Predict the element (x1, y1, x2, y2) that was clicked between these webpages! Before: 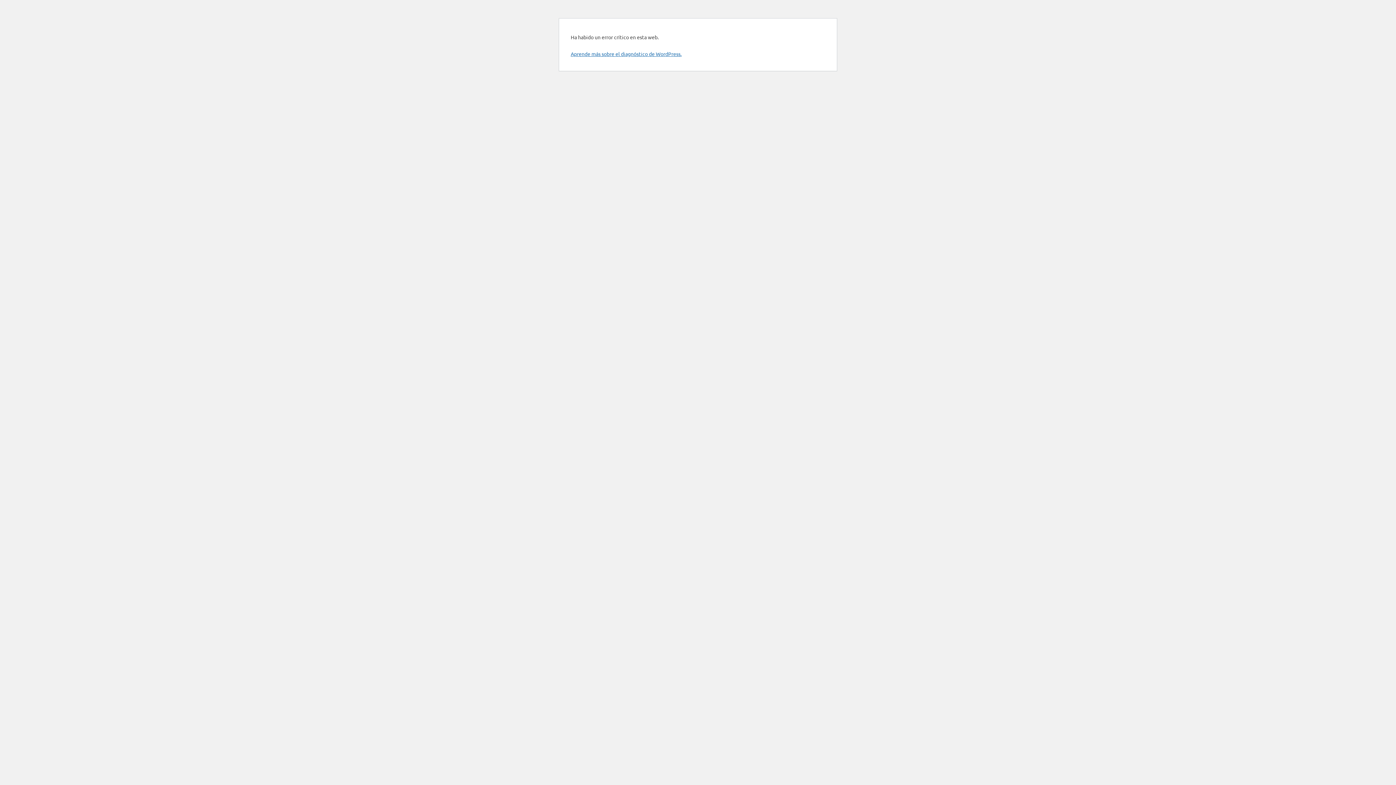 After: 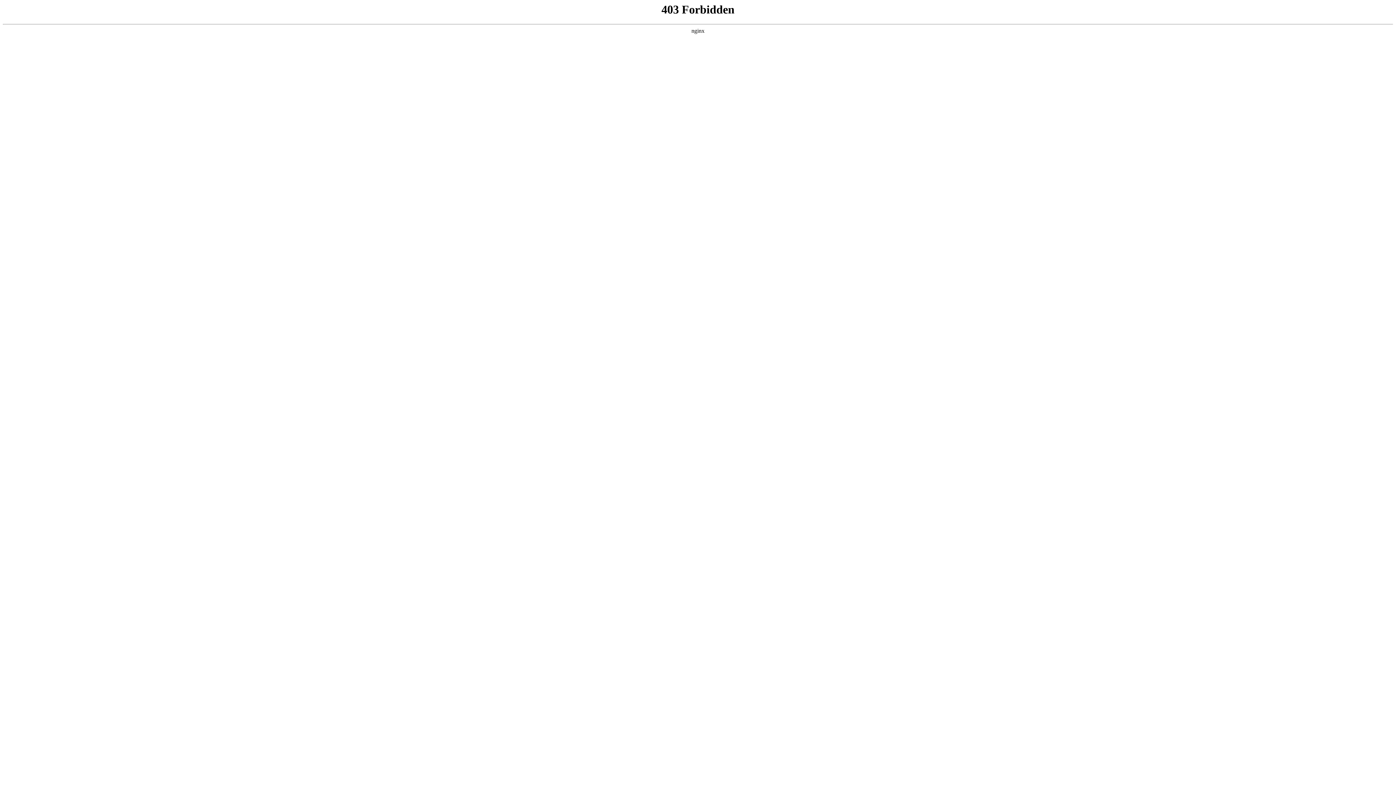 Action: label: Aprende más sobre el diagnóstico de WordPress. bbox: (570, 50, 681, 57)